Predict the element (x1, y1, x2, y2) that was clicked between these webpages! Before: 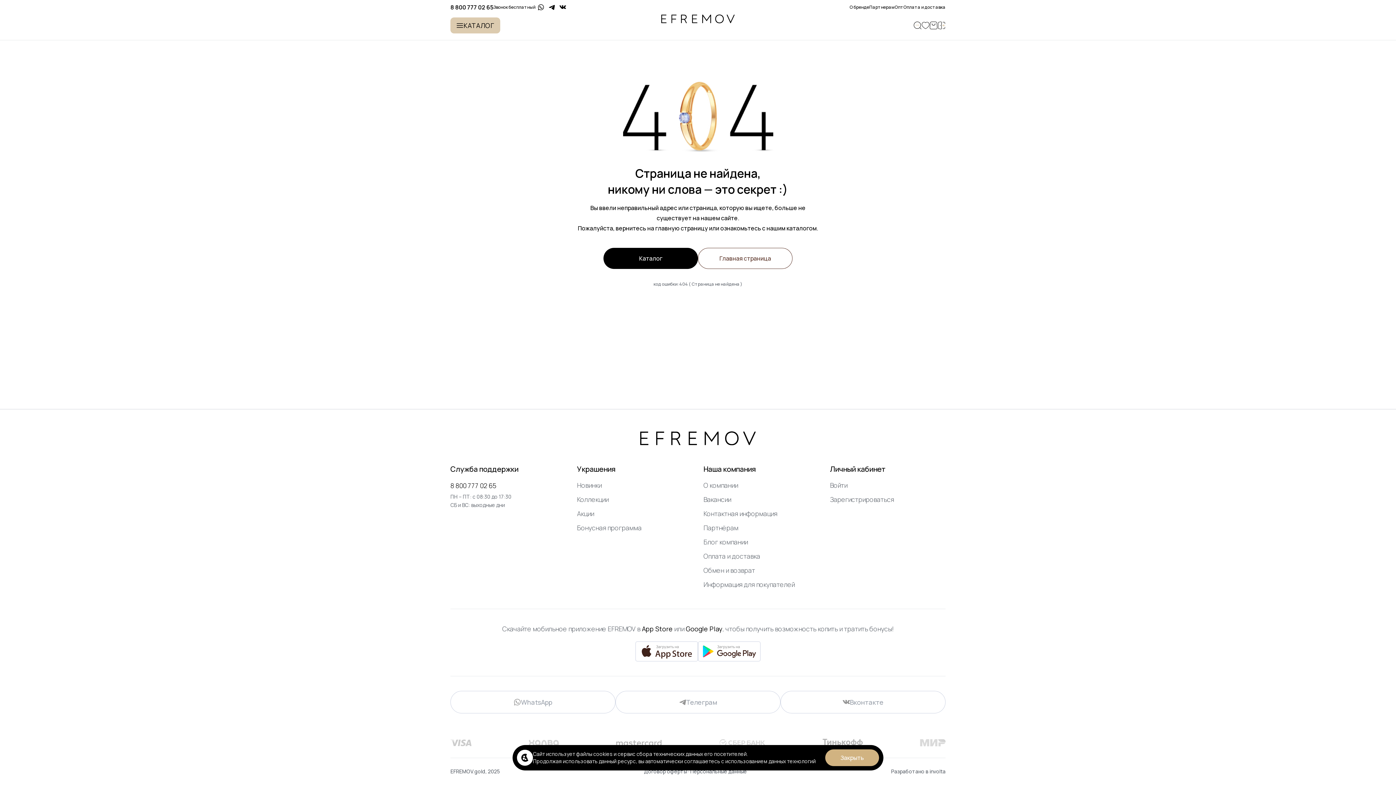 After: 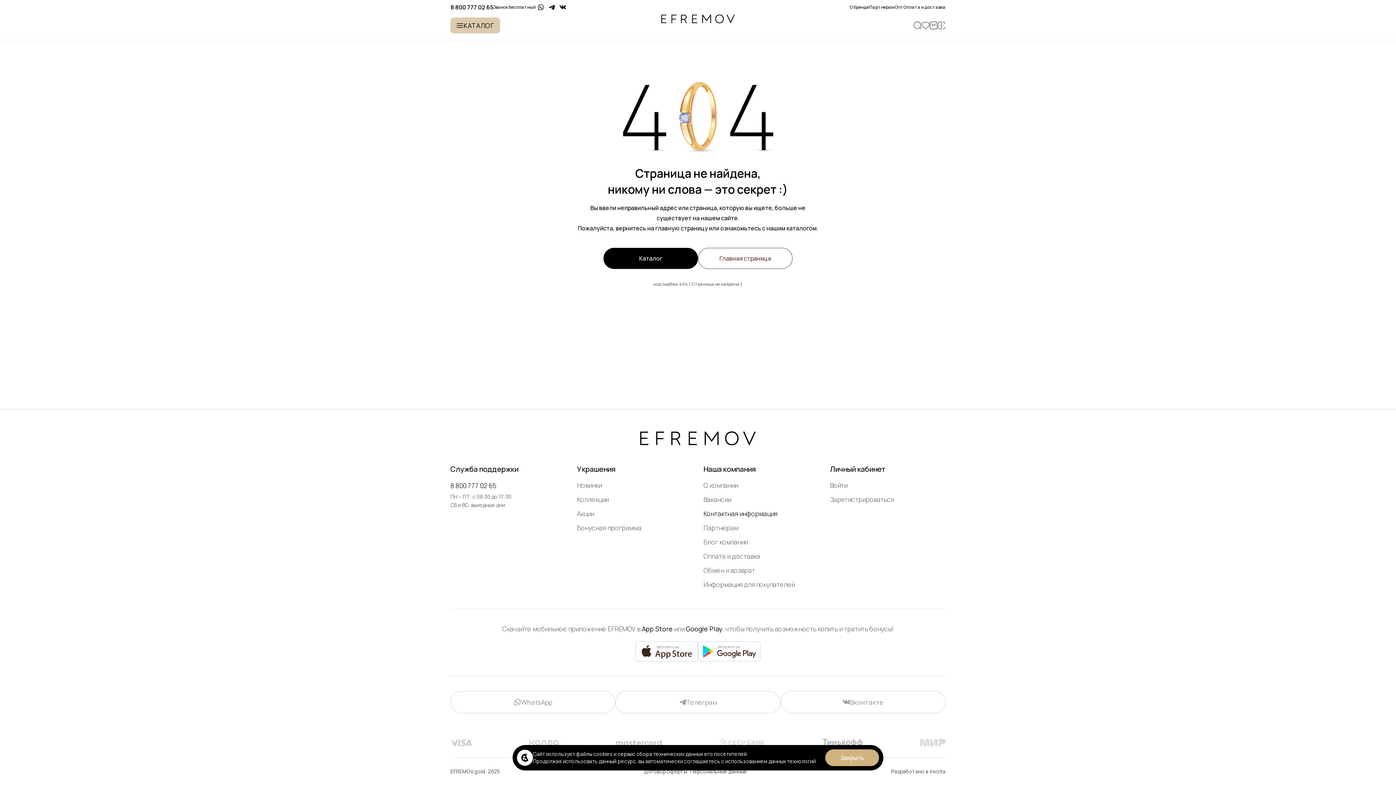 Action: label: Контактная информация bbox: (703, 509, 777, 518)